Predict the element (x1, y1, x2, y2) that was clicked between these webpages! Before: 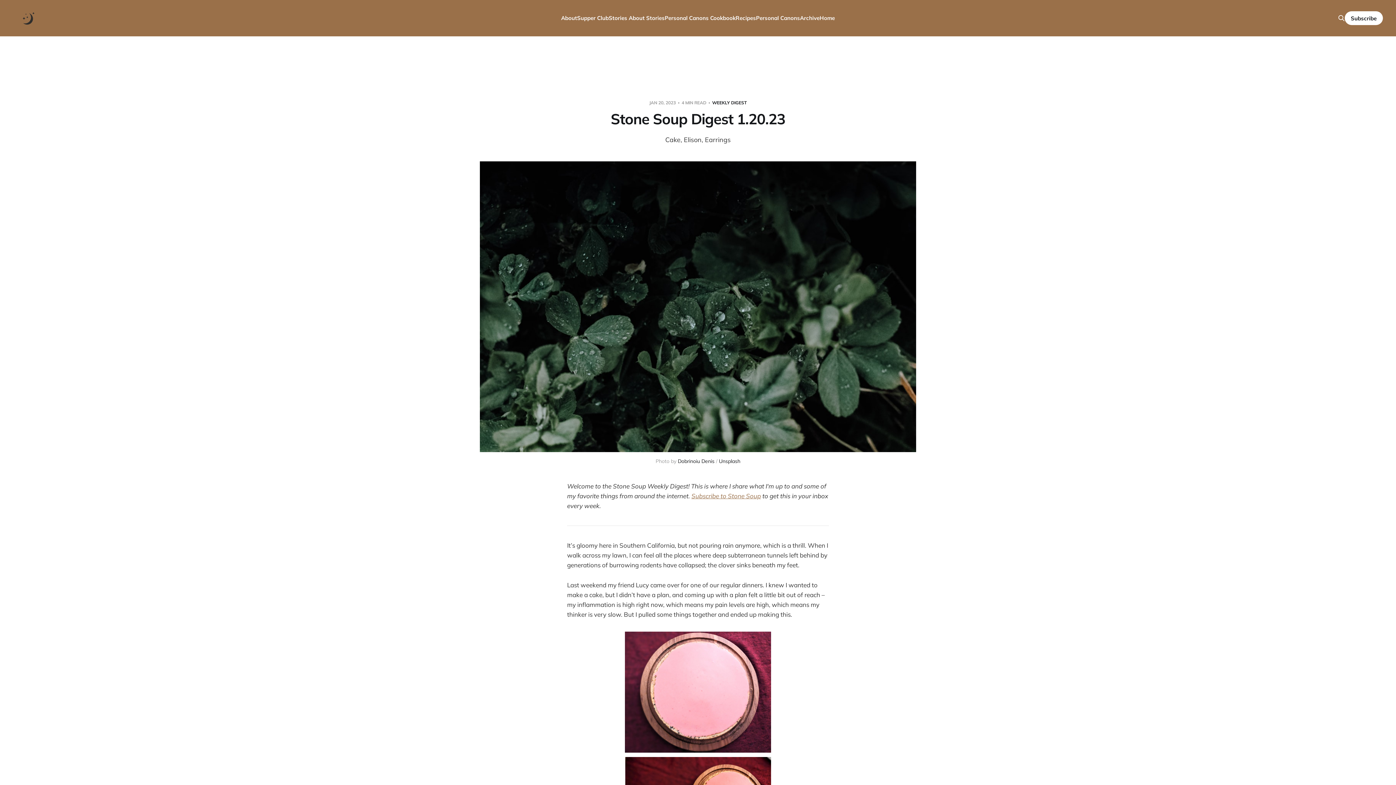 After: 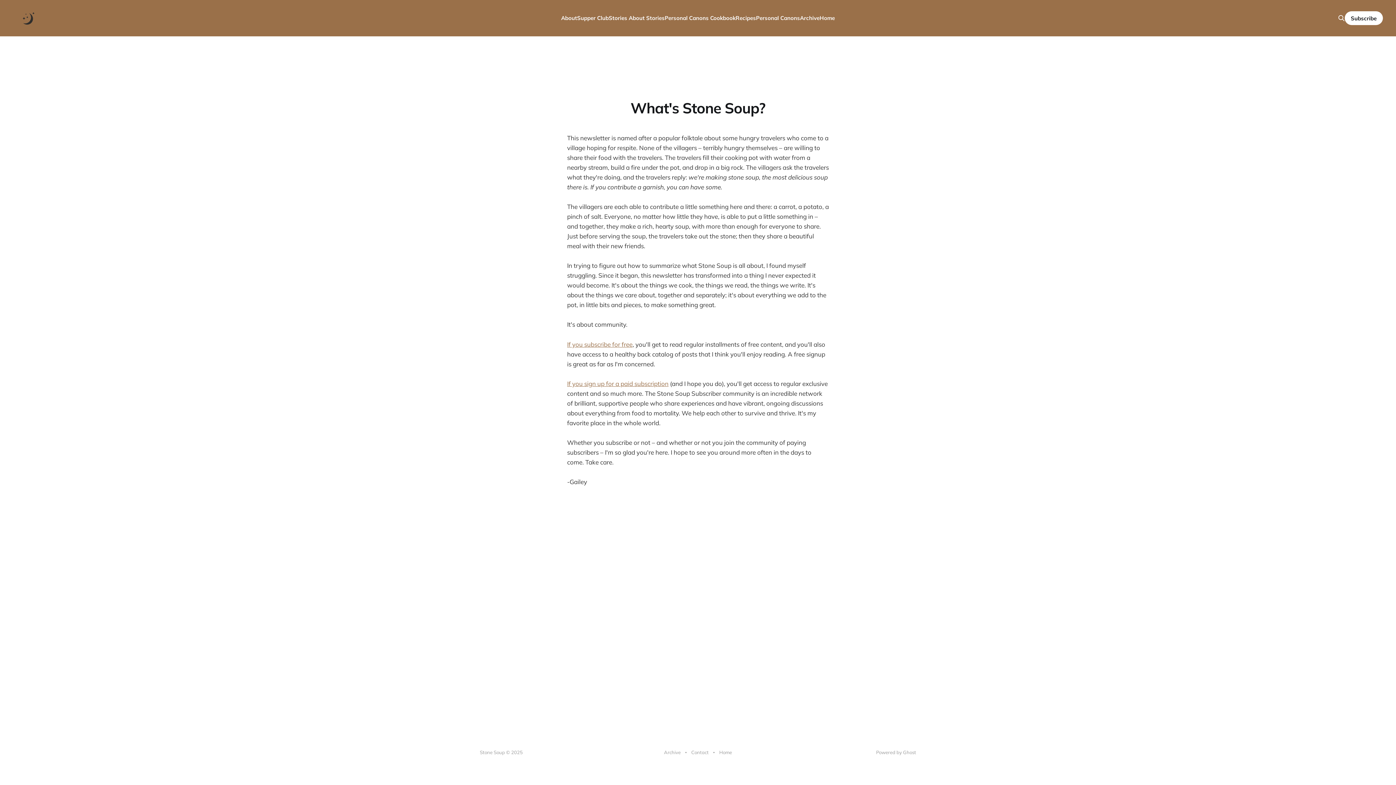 Action: label: About bbox: (561, 14, 577, 21)